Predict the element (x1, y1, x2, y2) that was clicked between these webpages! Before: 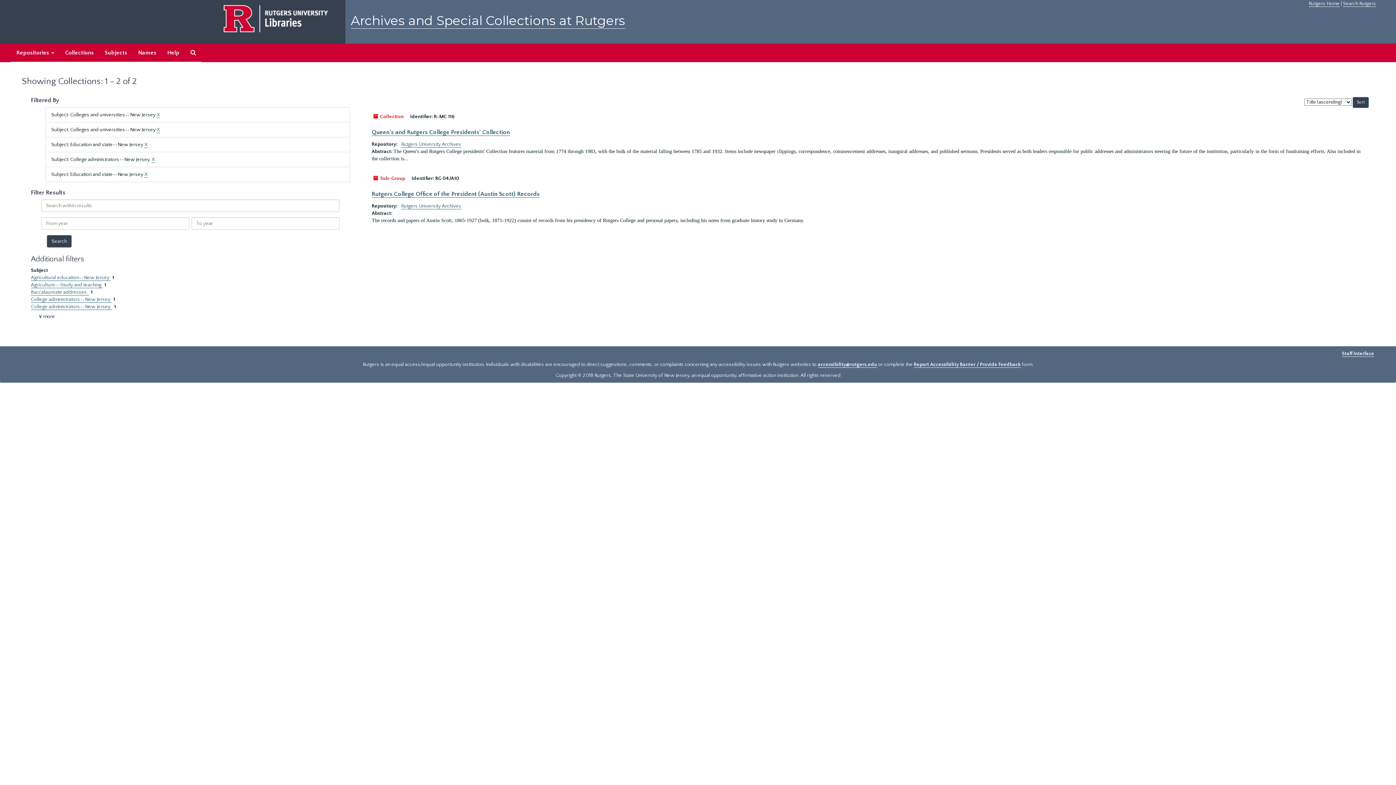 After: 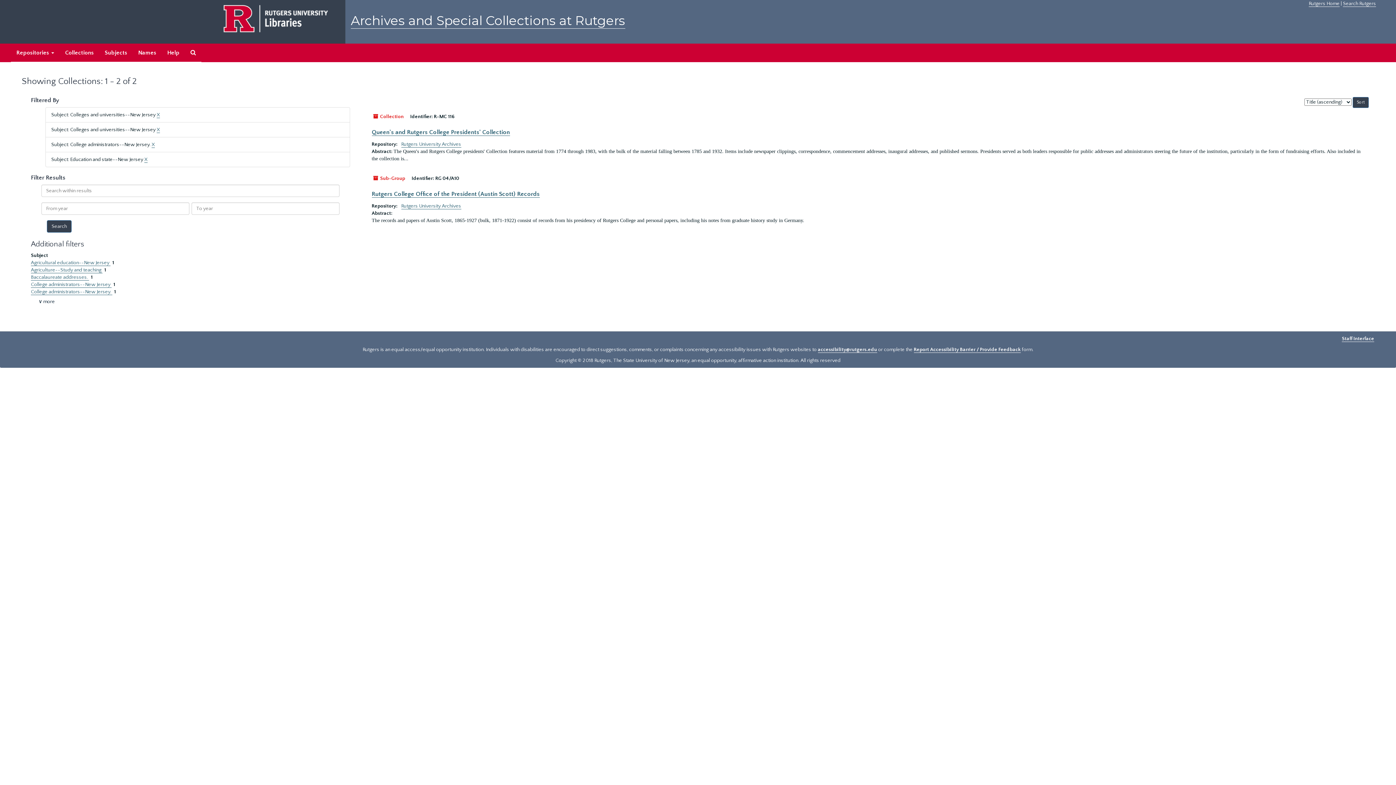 Action: label: X bbox: (144, 171, 147, 177)